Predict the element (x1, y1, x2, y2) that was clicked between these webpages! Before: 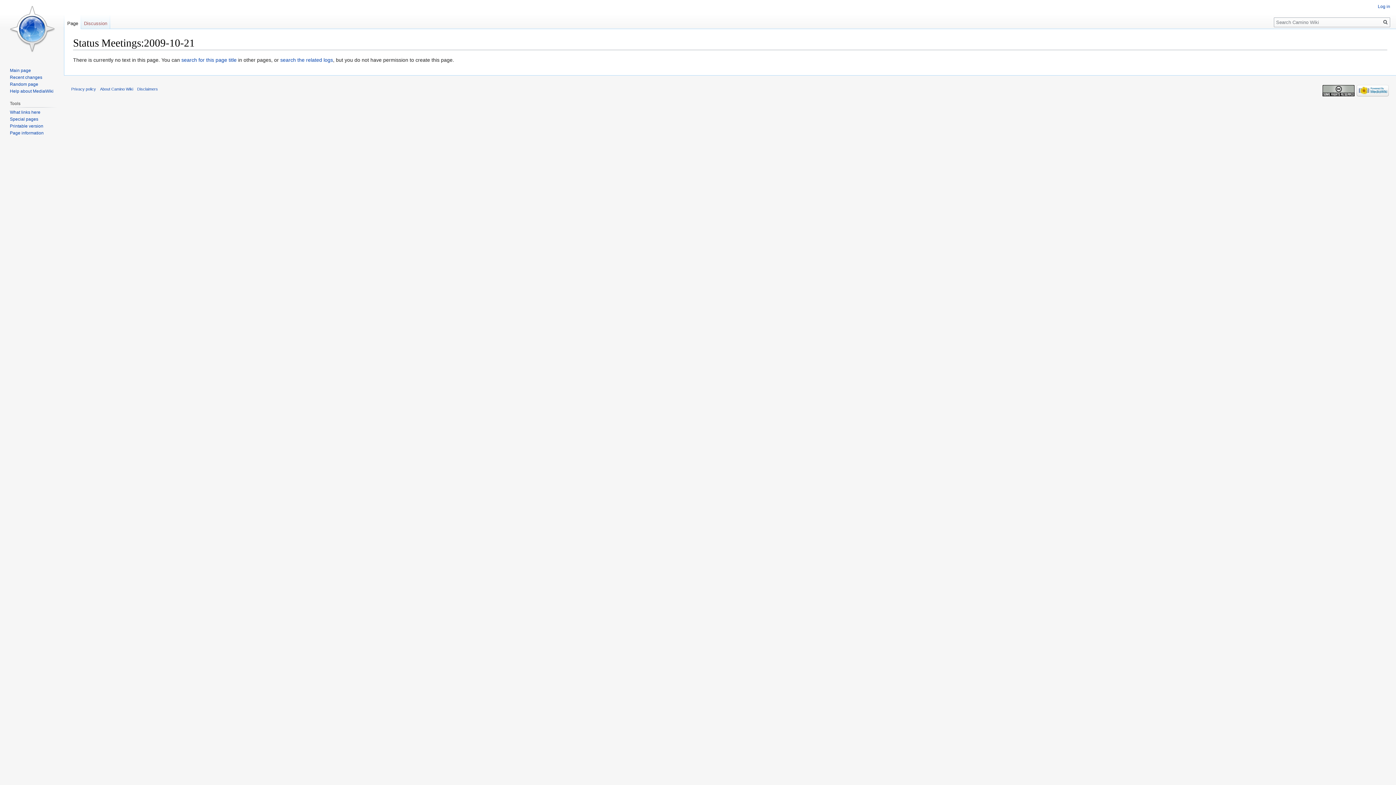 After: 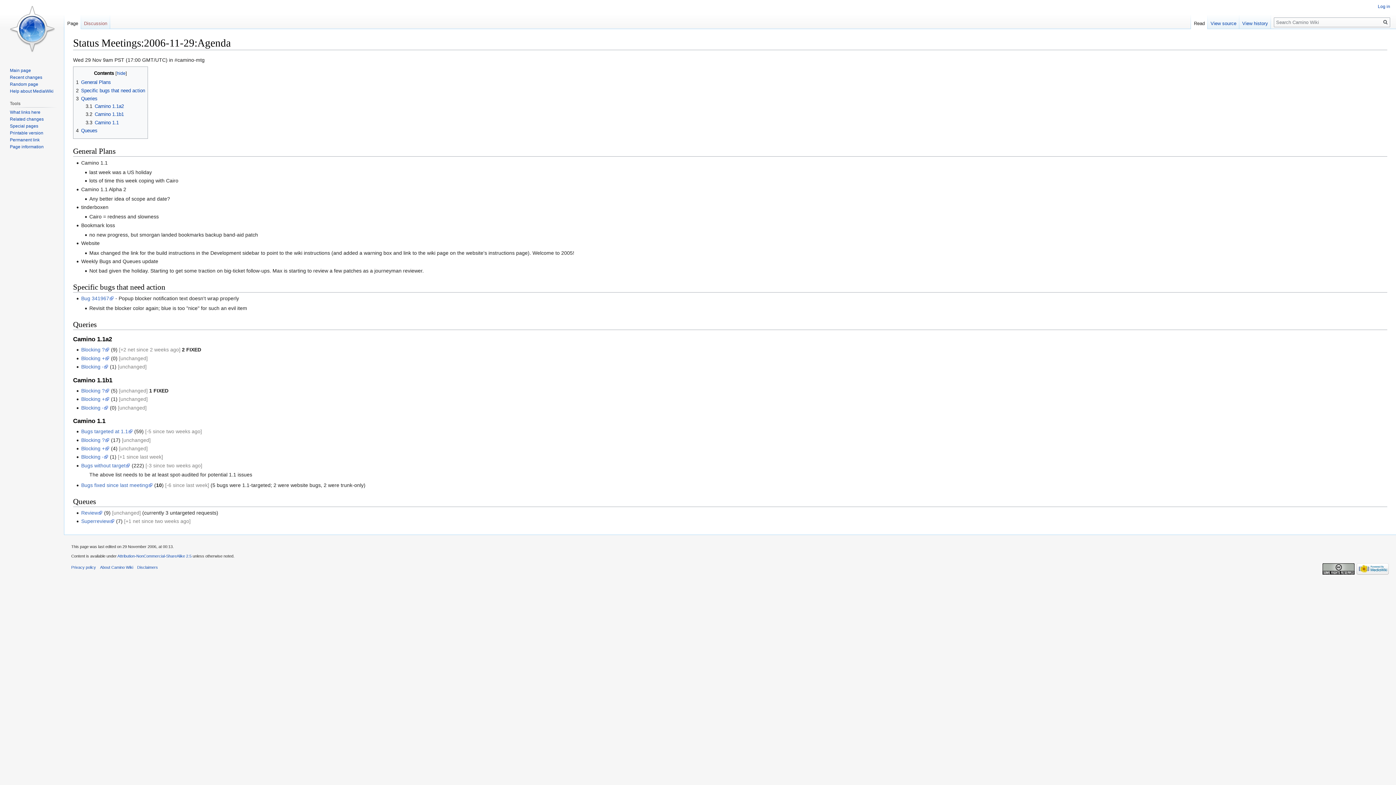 Action: label: Random page bbox: (9, 81, 38, 86)